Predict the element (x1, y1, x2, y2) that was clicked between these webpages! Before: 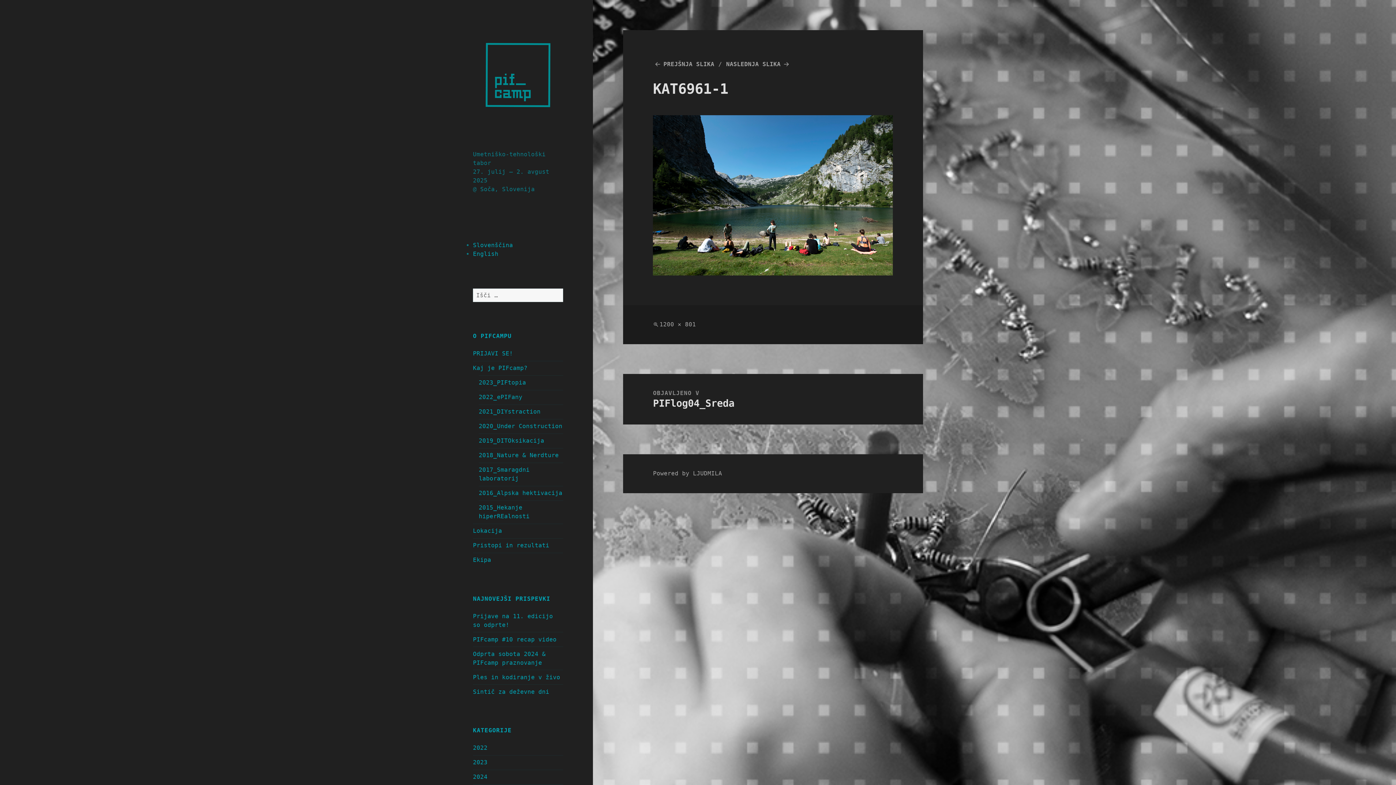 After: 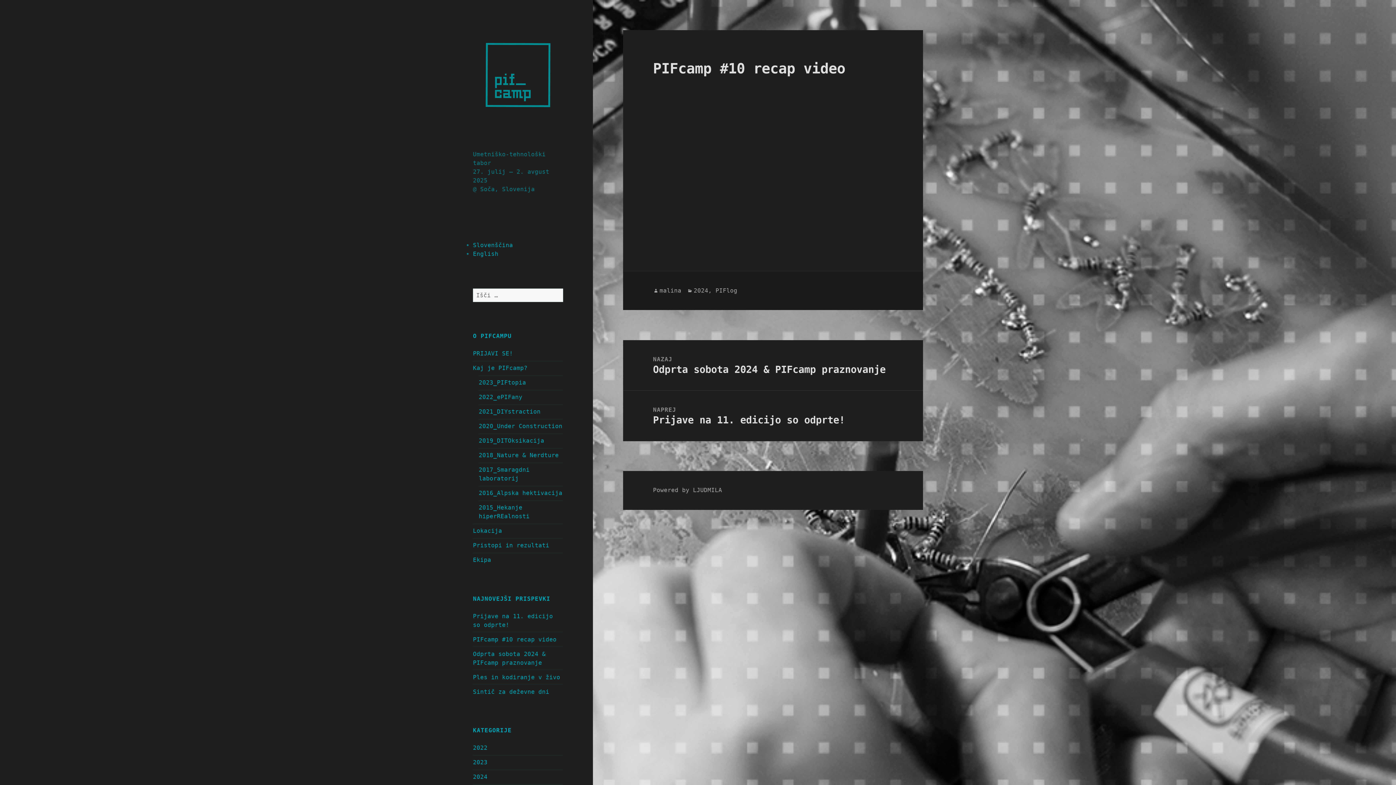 Action: bbox: (473, 636, 556, 643) label: PIFcamp #10 recap video